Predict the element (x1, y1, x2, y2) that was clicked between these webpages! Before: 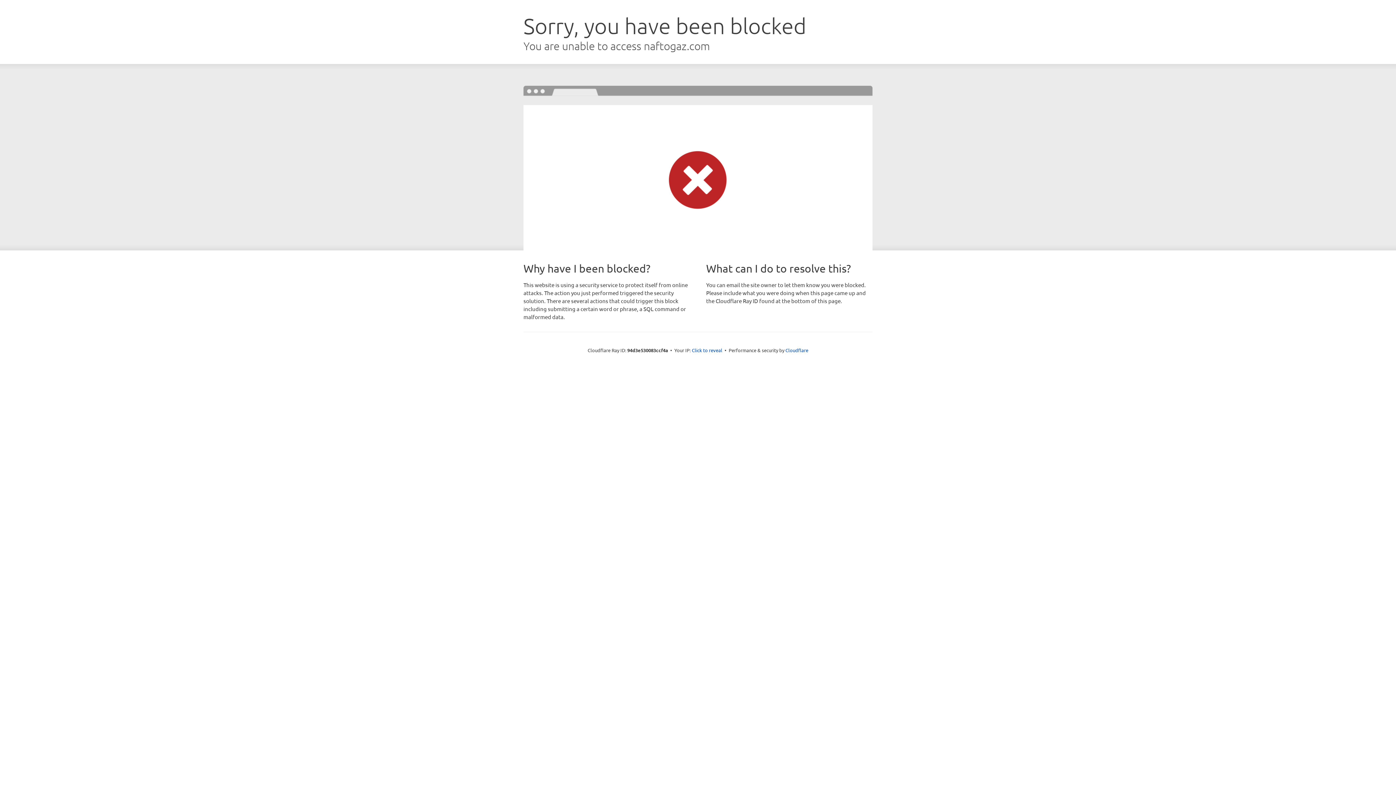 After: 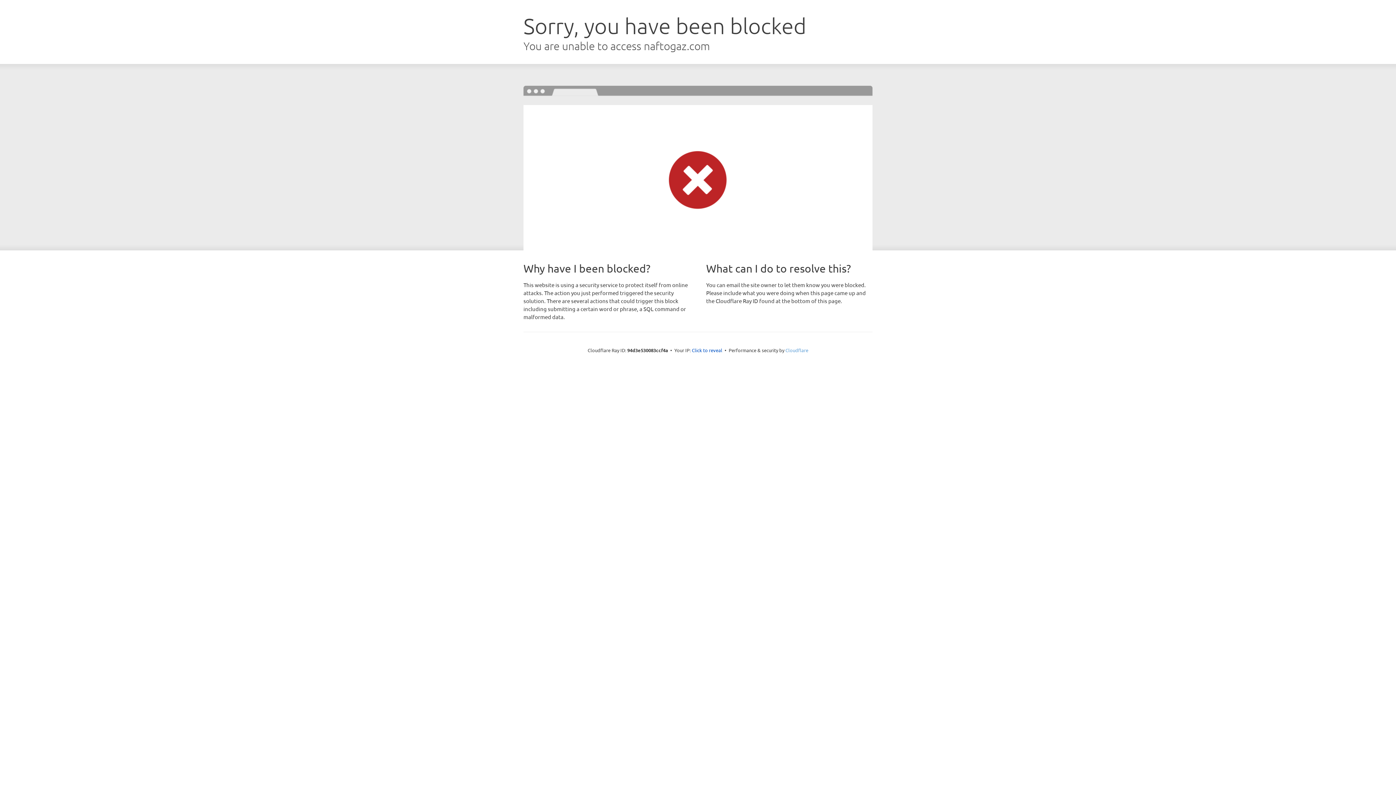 Action: label: Cloudflare bbox: (785, 347, 808, 353)